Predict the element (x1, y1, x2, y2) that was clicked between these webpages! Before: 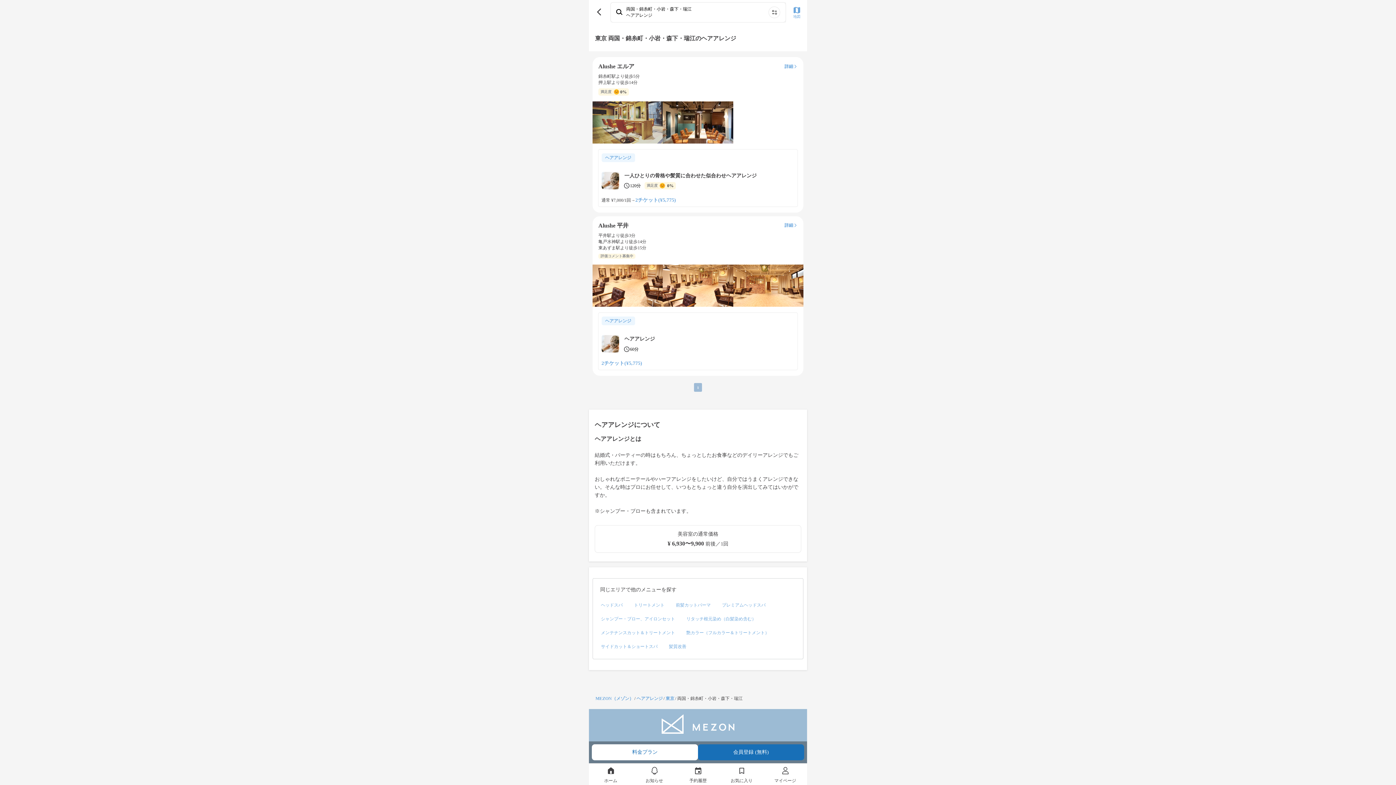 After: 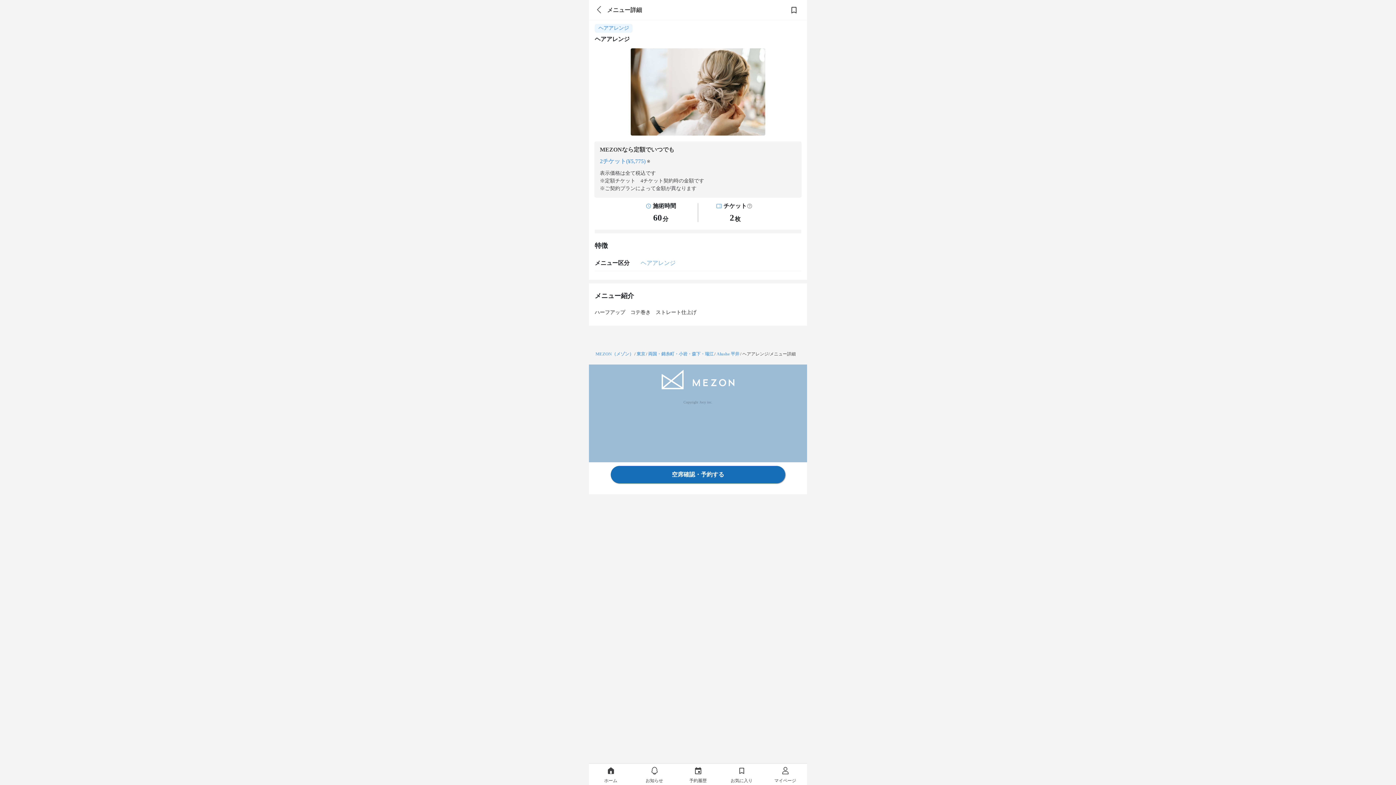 Action: label: ヘアアレンジ
ヘアアレンジ
60分
2チケット(¥5,775) bbox: (598, 312, 798, 370)